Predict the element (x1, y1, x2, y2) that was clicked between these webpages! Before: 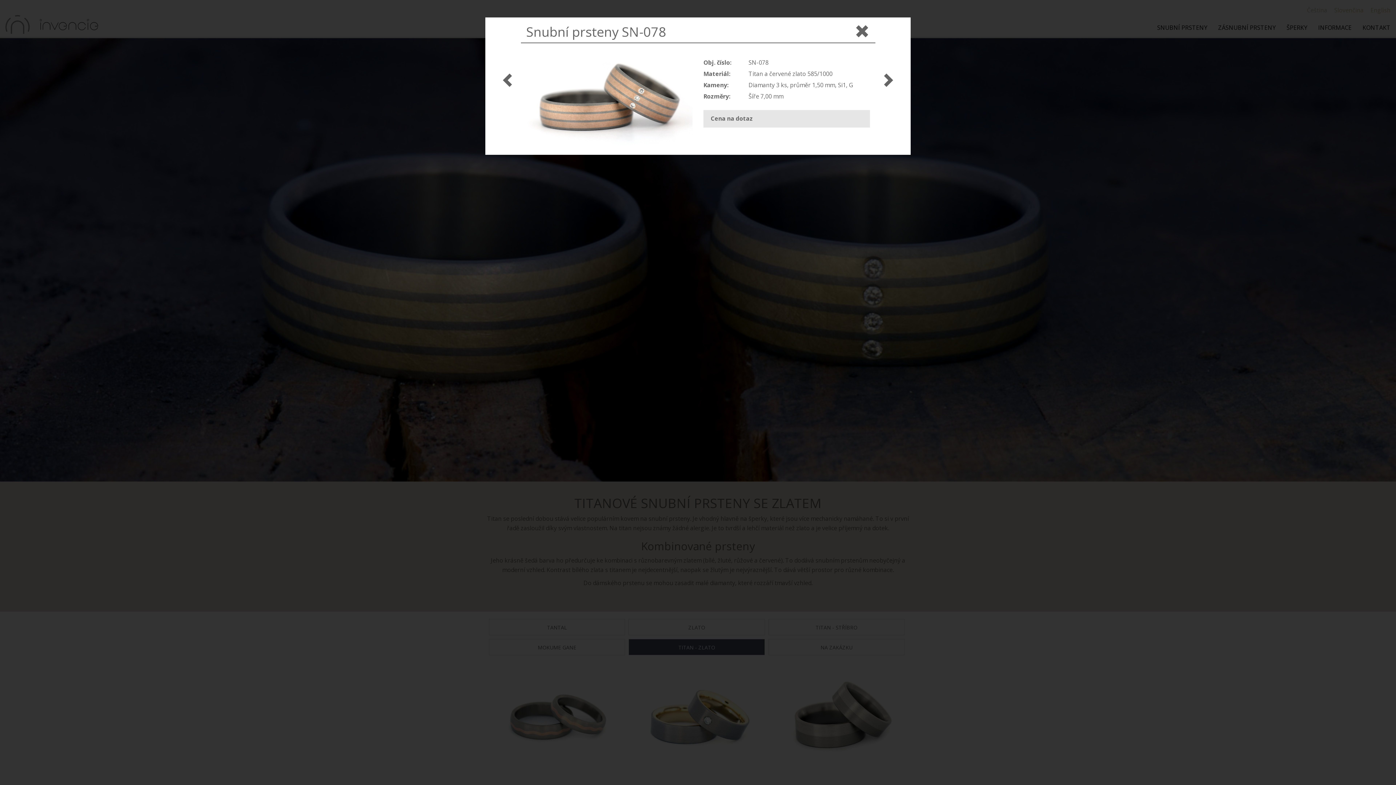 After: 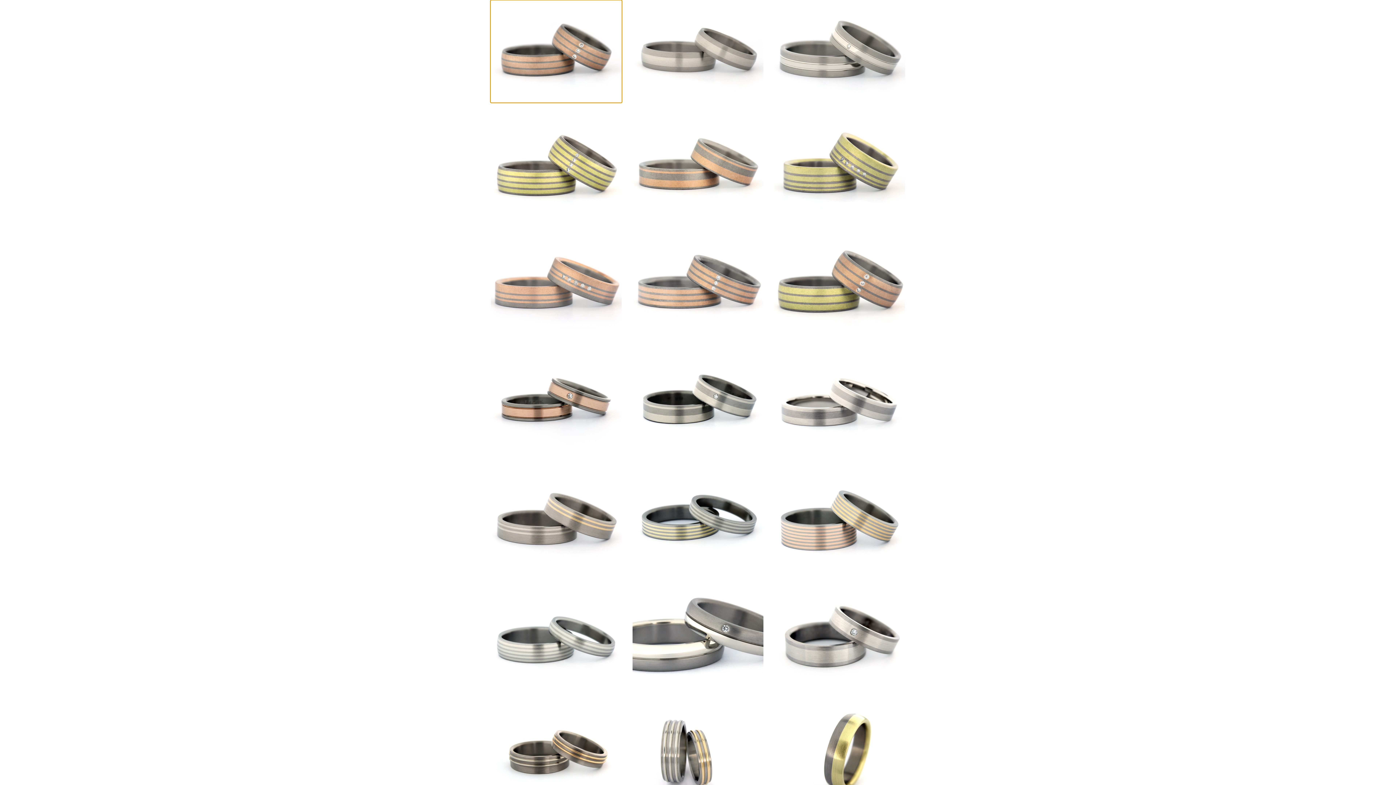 Action: bbox: (854, 23, 870, 38)